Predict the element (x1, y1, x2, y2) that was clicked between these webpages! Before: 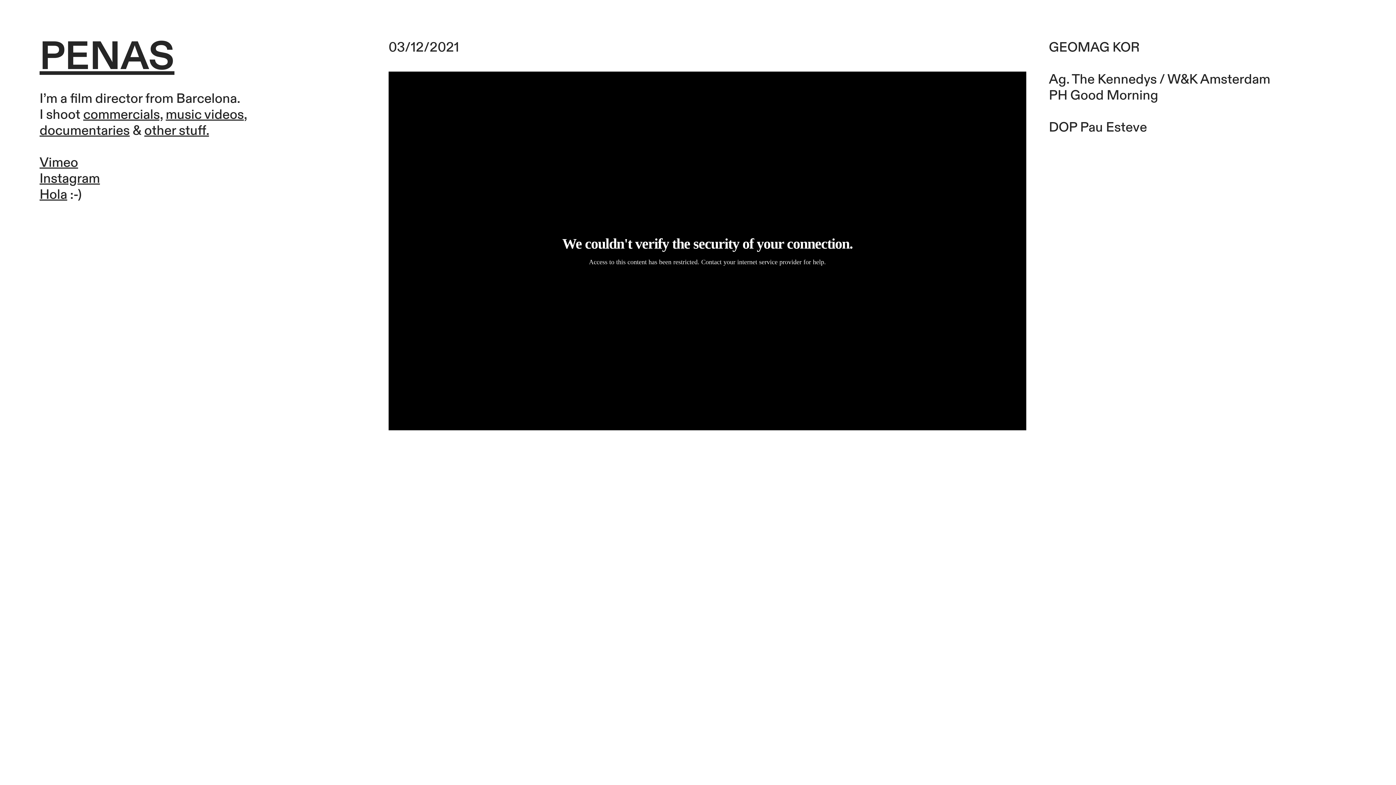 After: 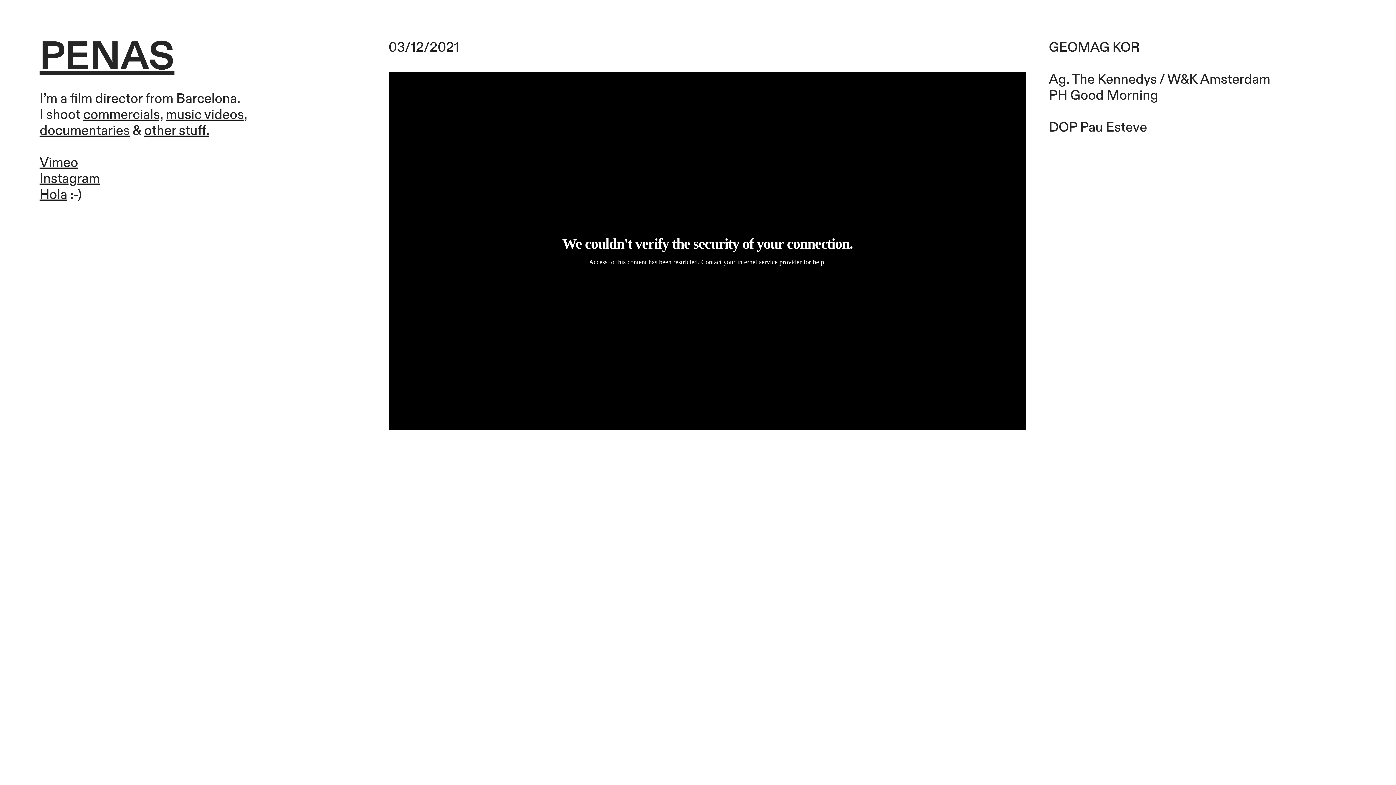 Action: label: Instagram bbox: (39, 170, 99, 187)